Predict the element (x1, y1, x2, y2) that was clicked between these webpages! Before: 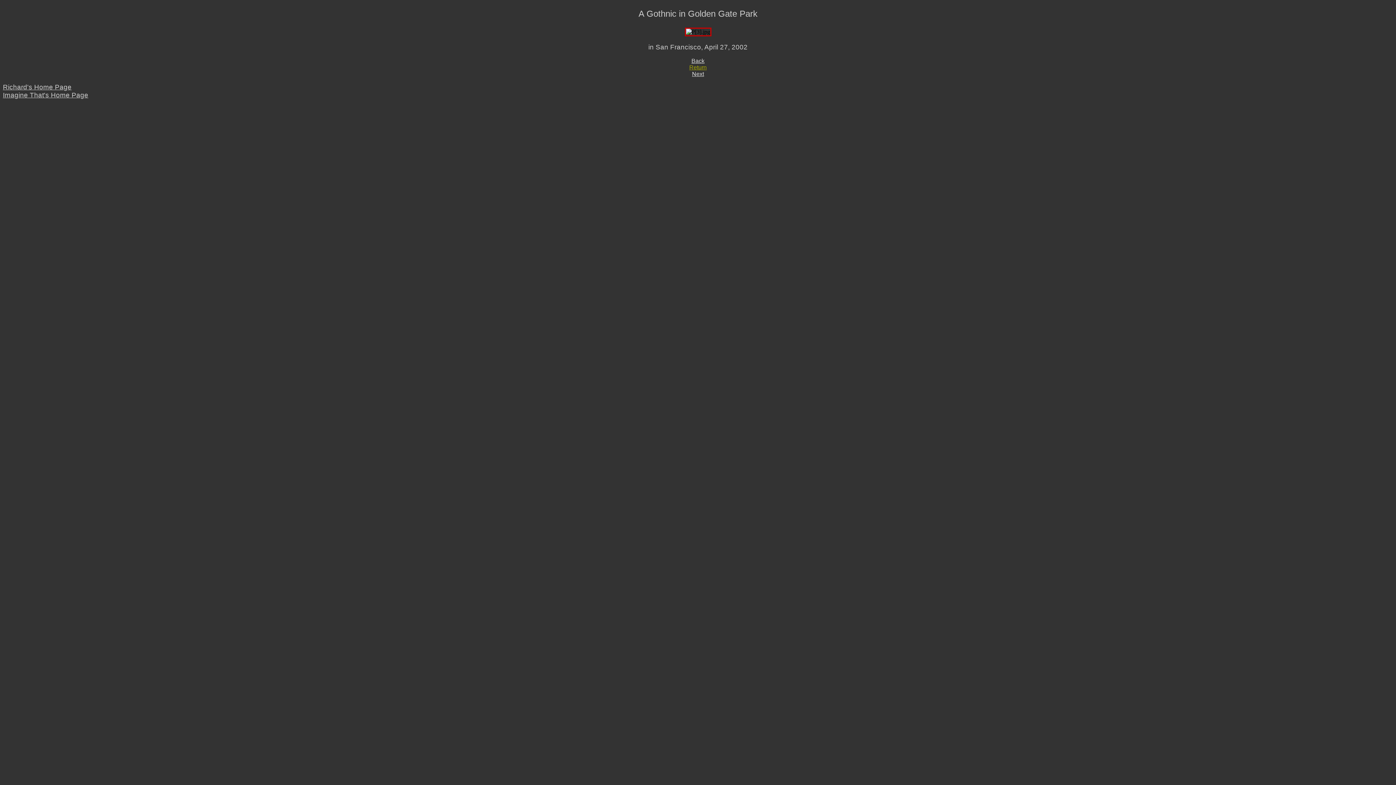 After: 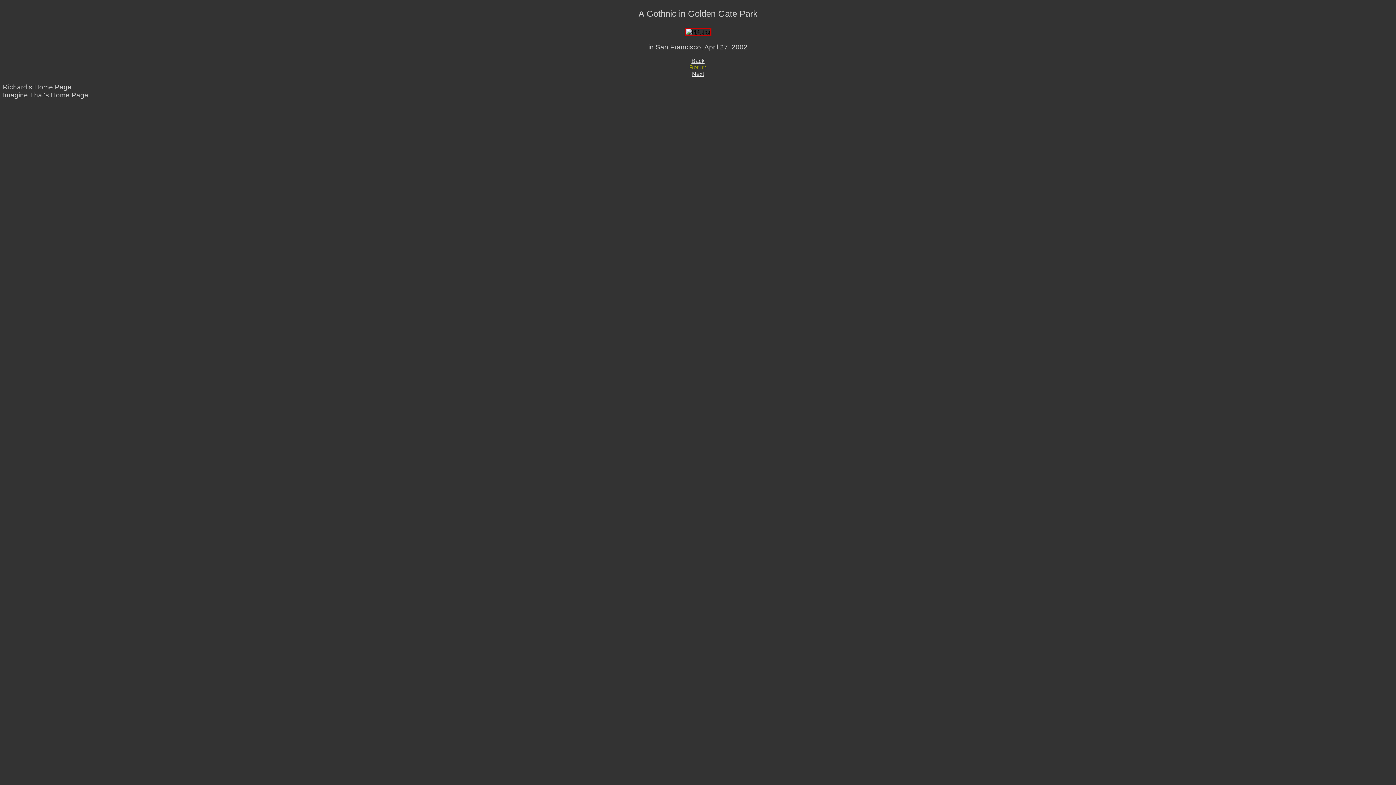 Action: bbox: (692, 71, 704, 77) label: Next